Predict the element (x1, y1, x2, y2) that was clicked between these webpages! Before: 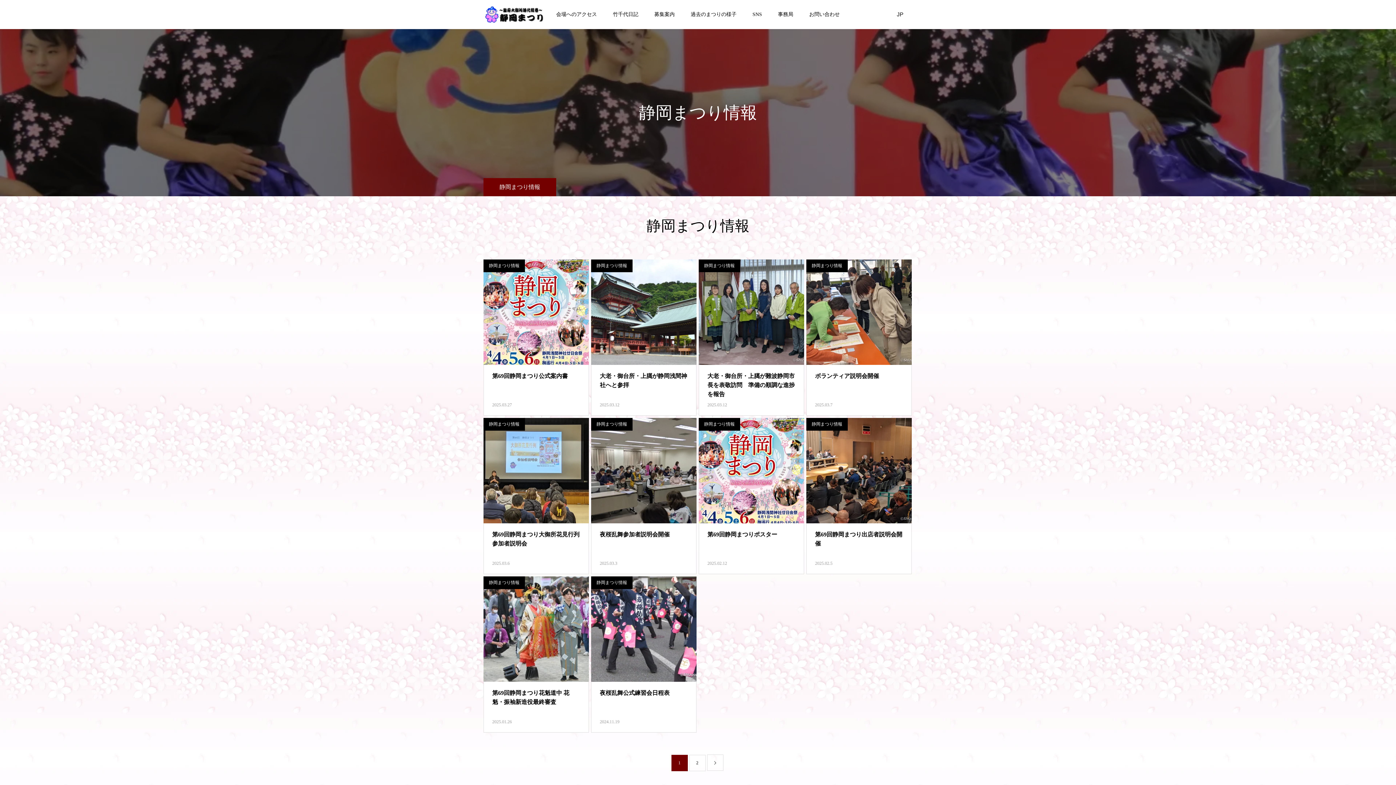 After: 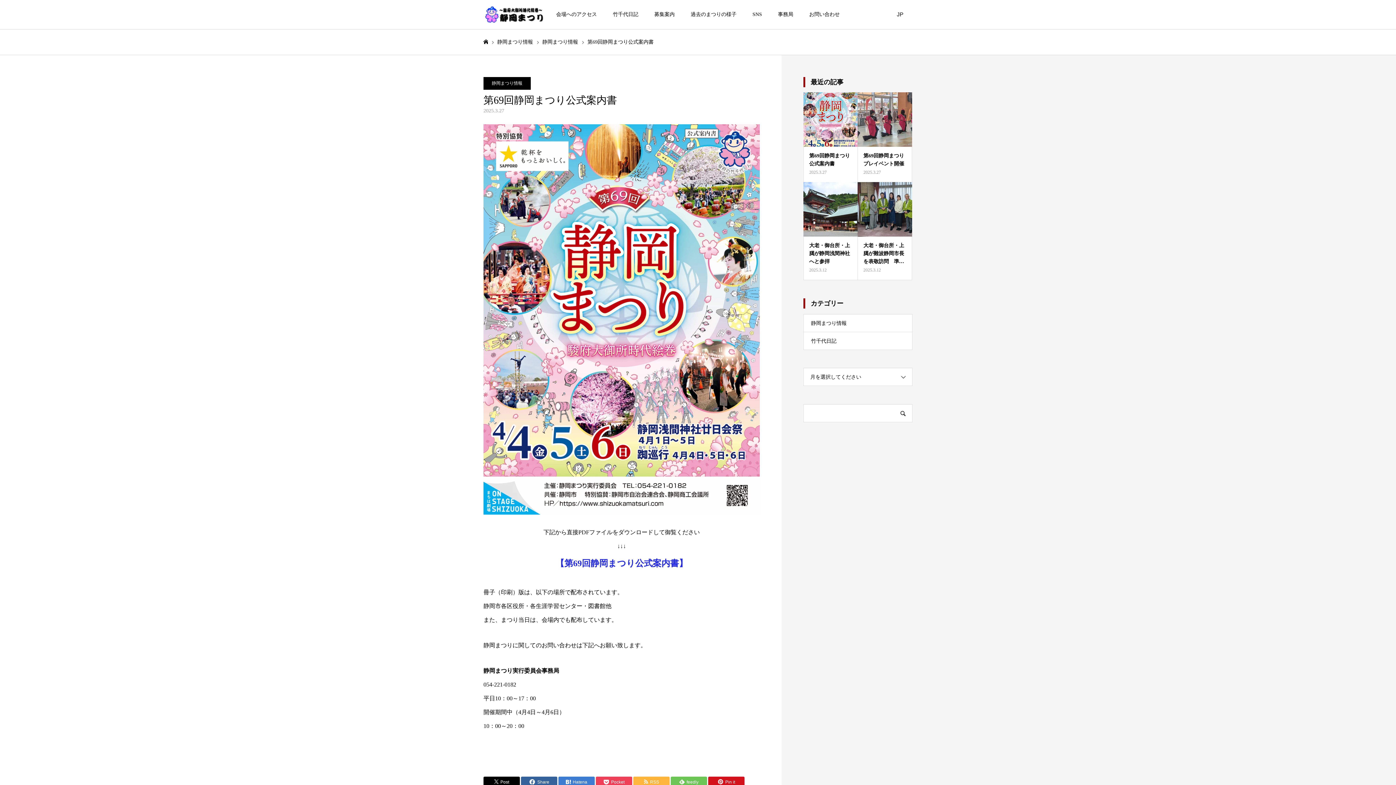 Action: bbox: (483, 259, 589, 416) label: 第69回静岡まつり公式案内書

2025.03.27